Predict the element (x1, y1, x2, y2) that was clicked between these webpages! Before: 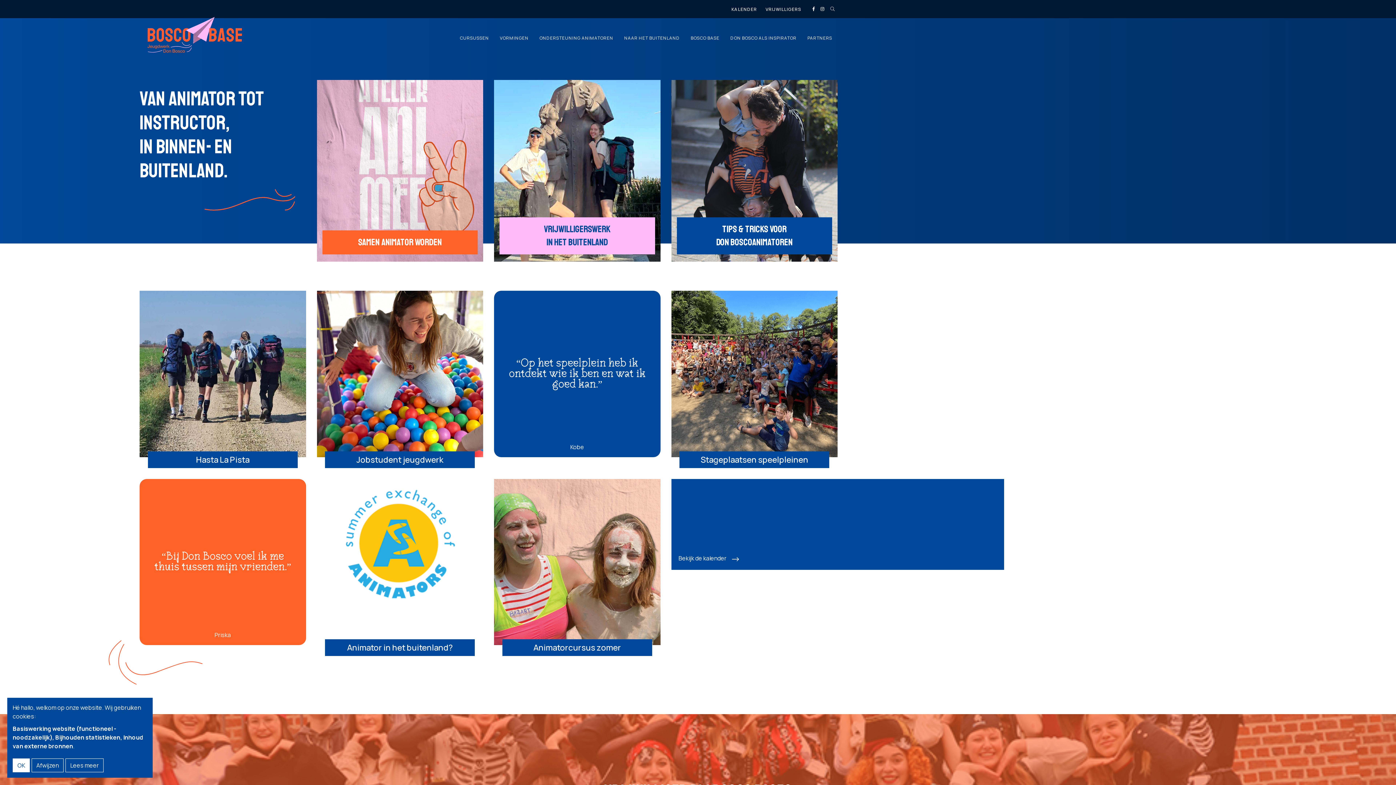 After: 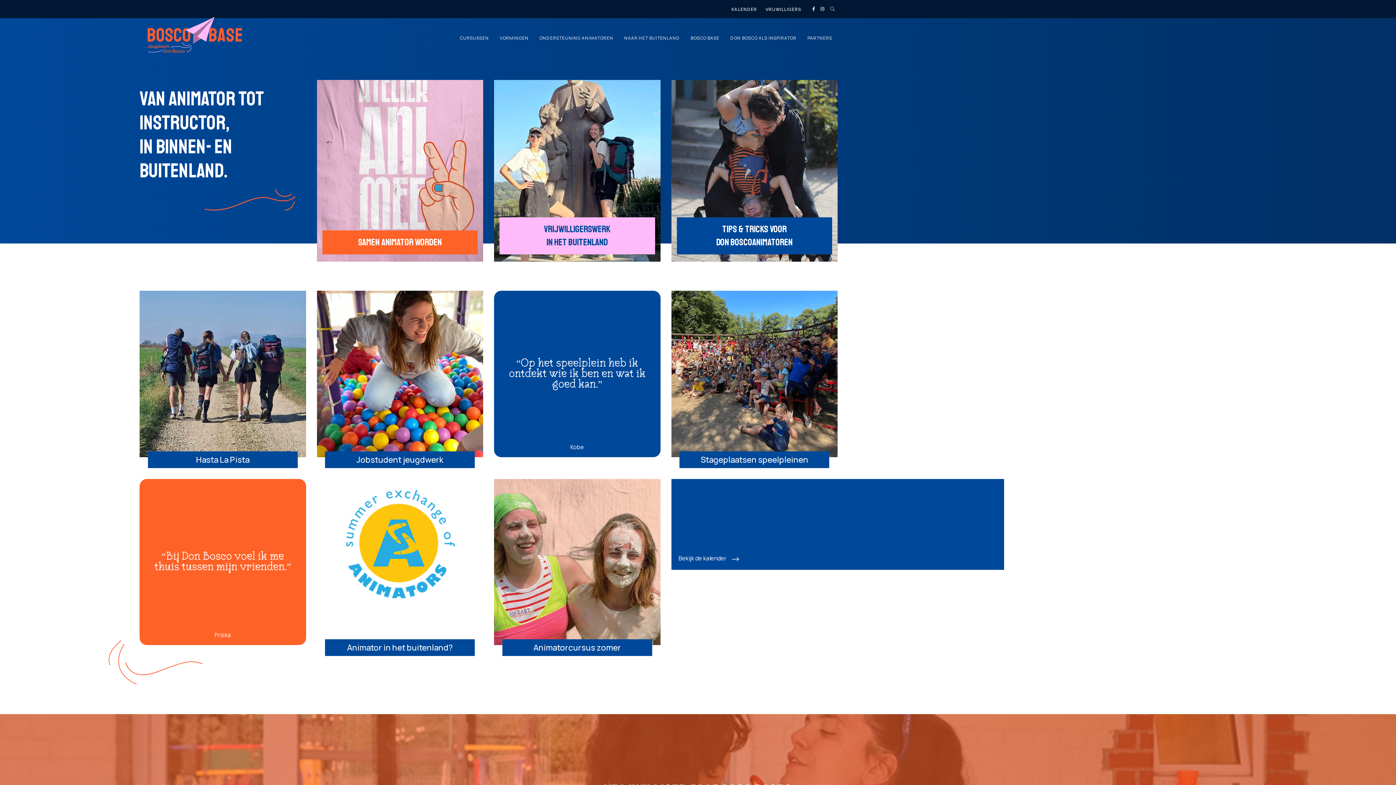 Action: label: OK bbox: (12, 758, 29, 772)